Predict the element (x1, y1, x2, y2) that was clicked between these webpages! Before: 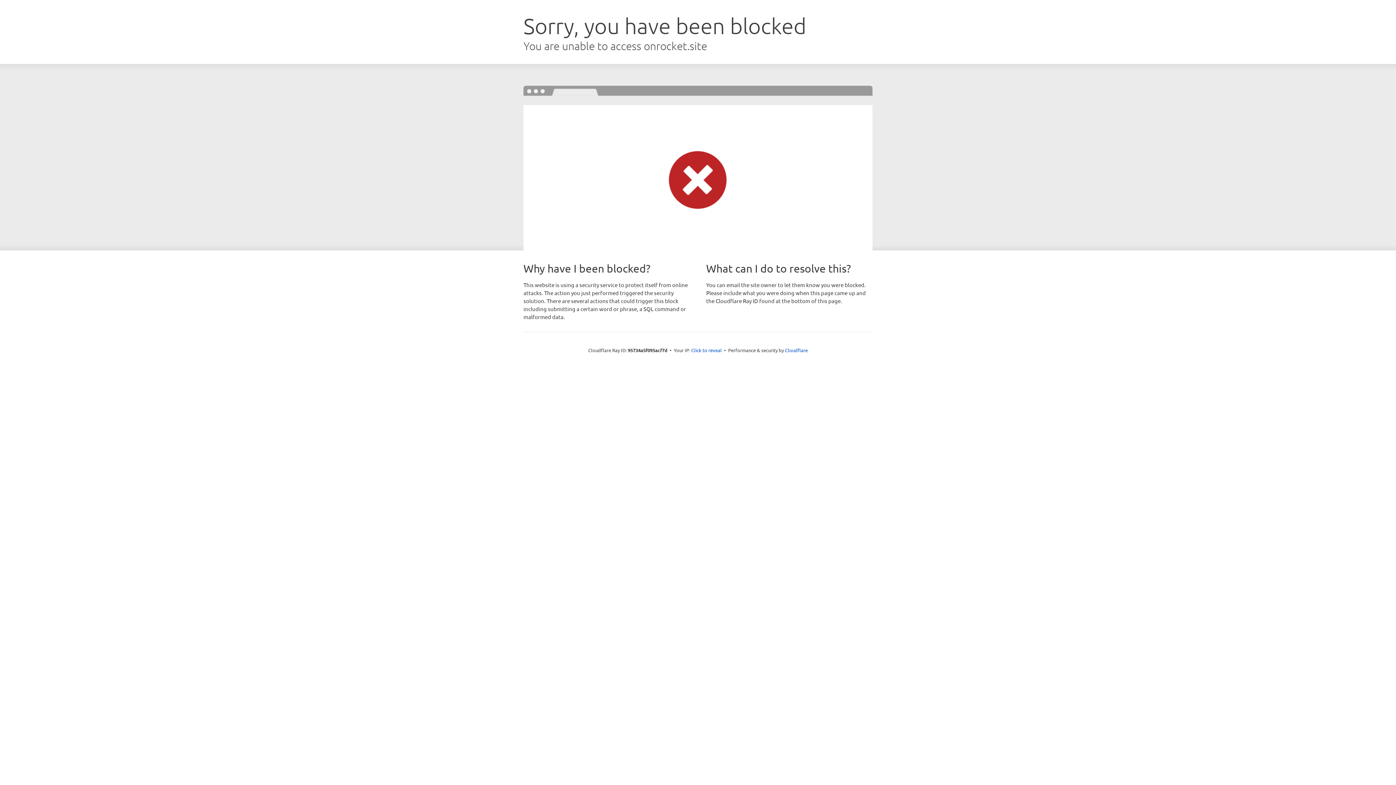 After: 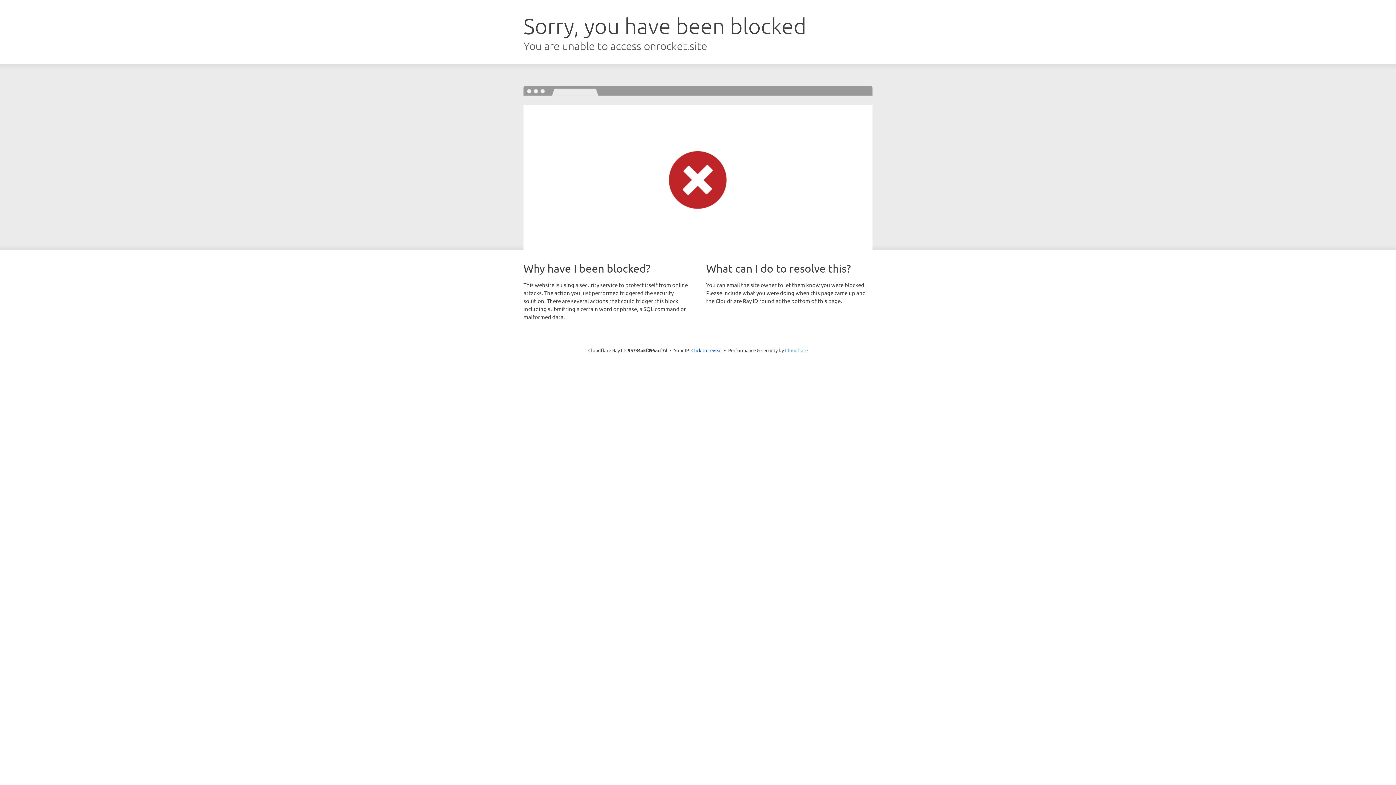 Action: label: Cloudflare bbox: (785, 347, 808, 353)